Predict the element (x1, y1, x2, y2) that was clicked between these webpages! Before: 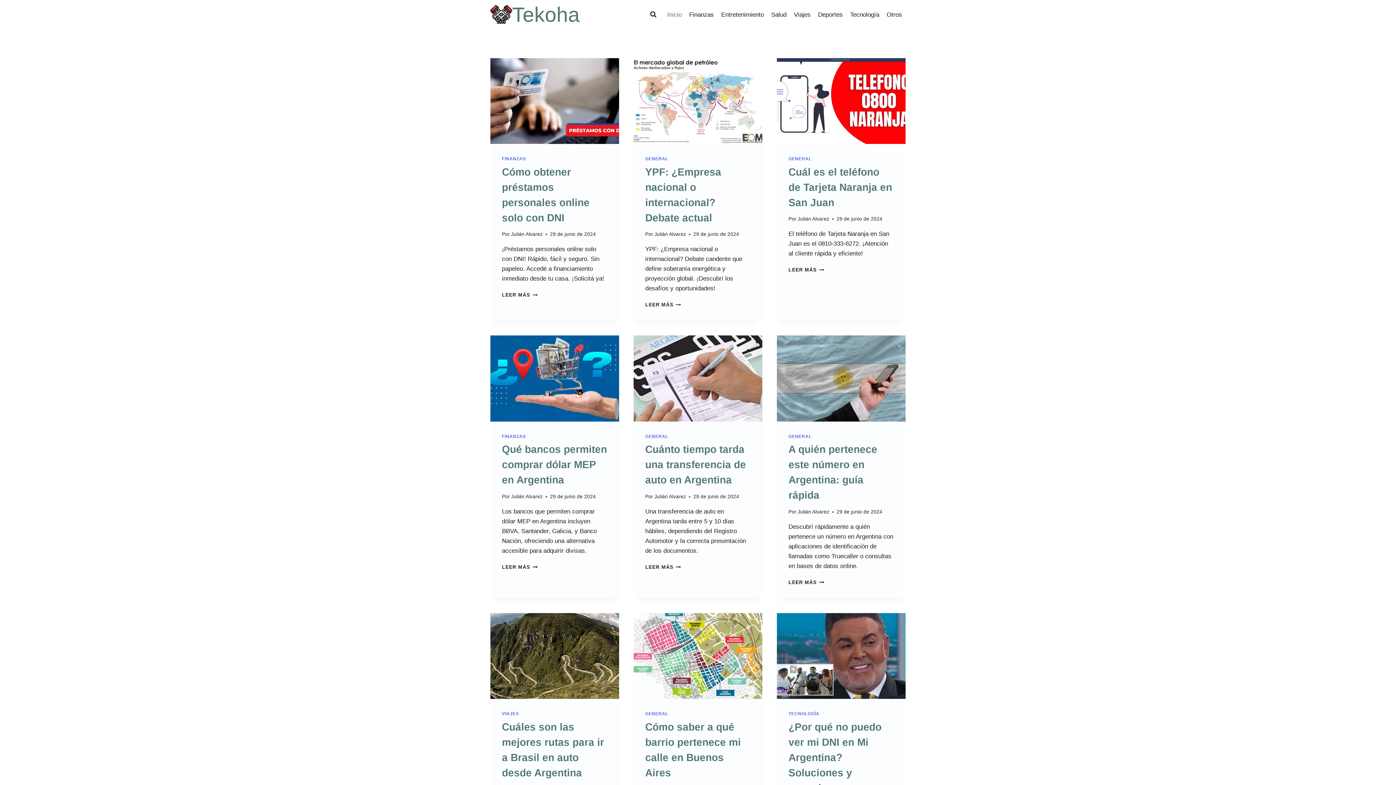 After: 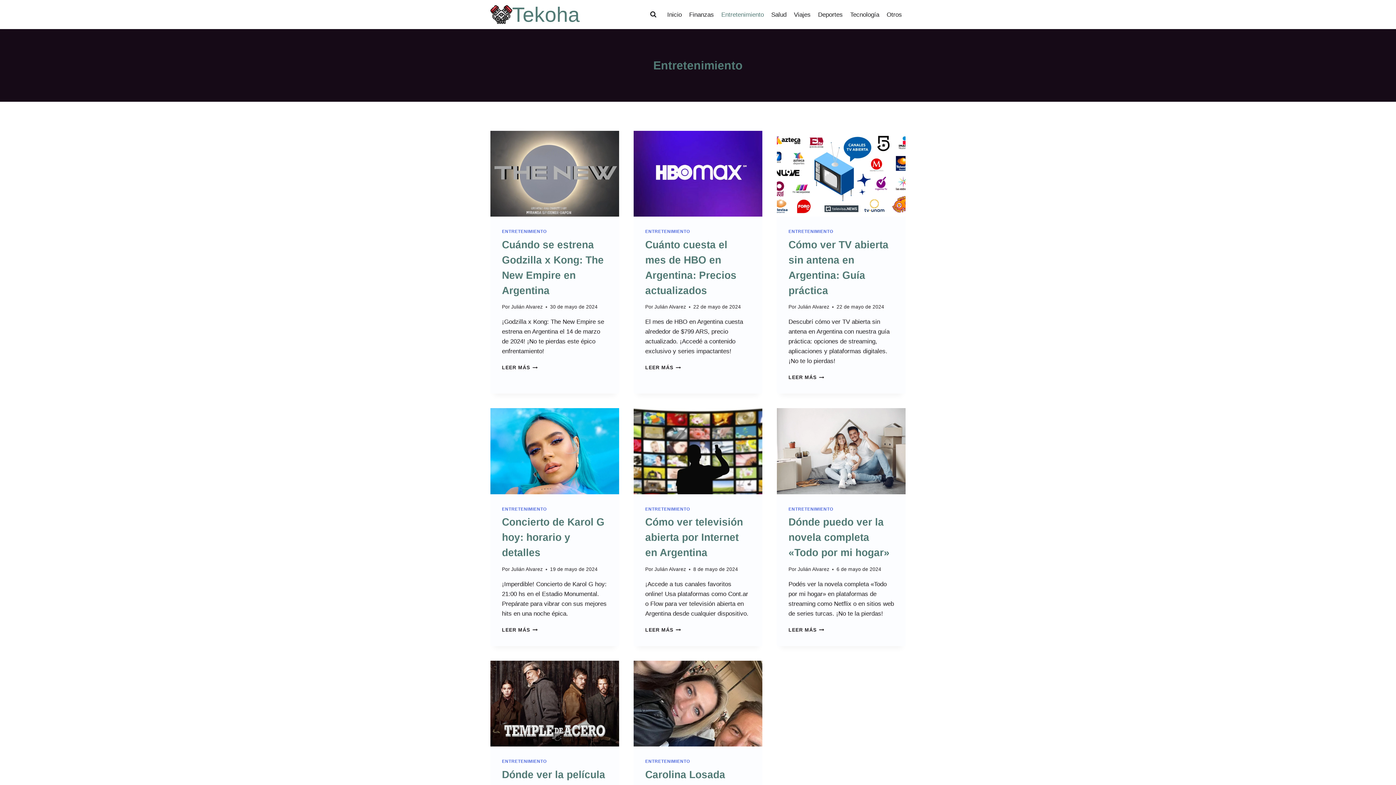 Action: label: Entretenimiento bbox: (717, 5, 767, 23)